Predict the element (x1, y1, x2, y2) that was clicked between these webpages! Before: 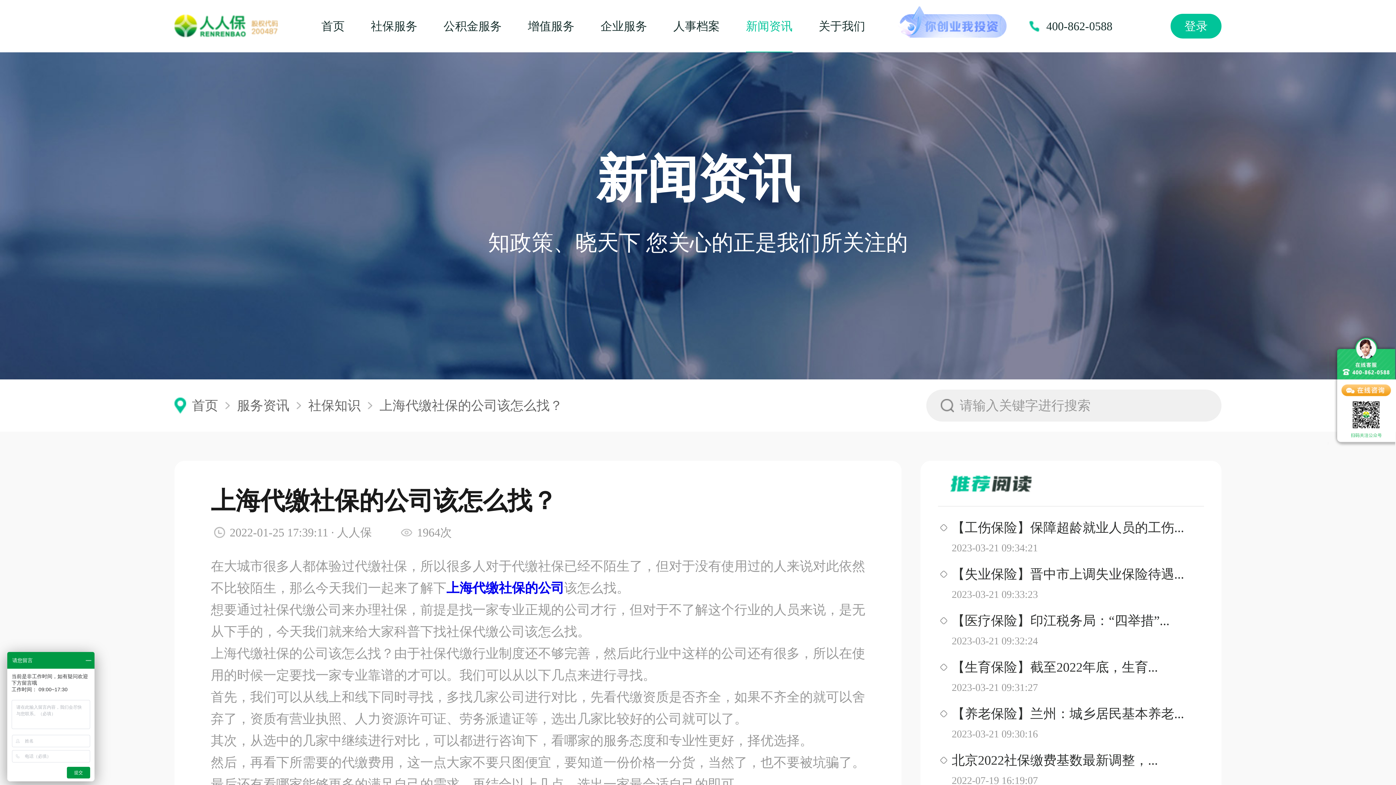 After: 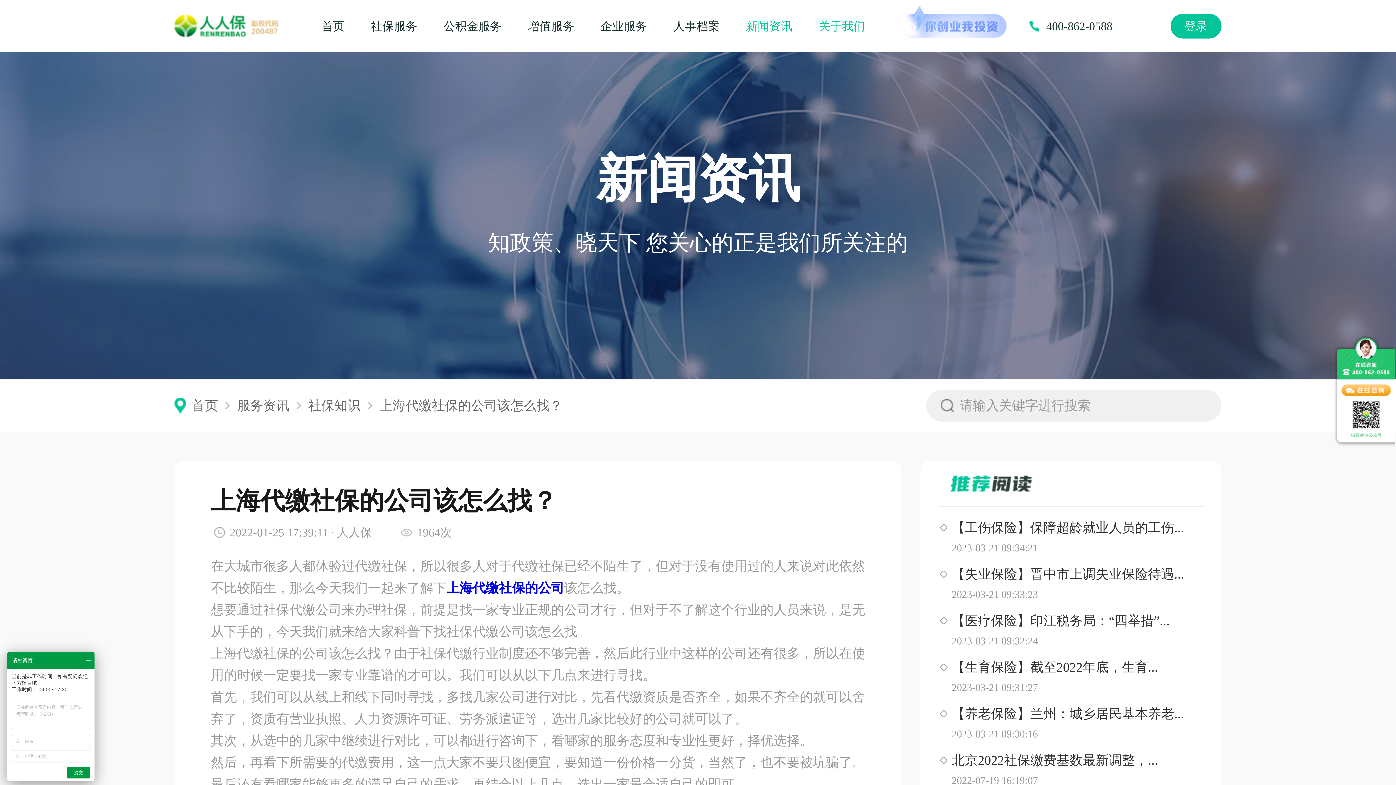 Action: label: 关于我们 bbox: (818, 0, 865, 52)